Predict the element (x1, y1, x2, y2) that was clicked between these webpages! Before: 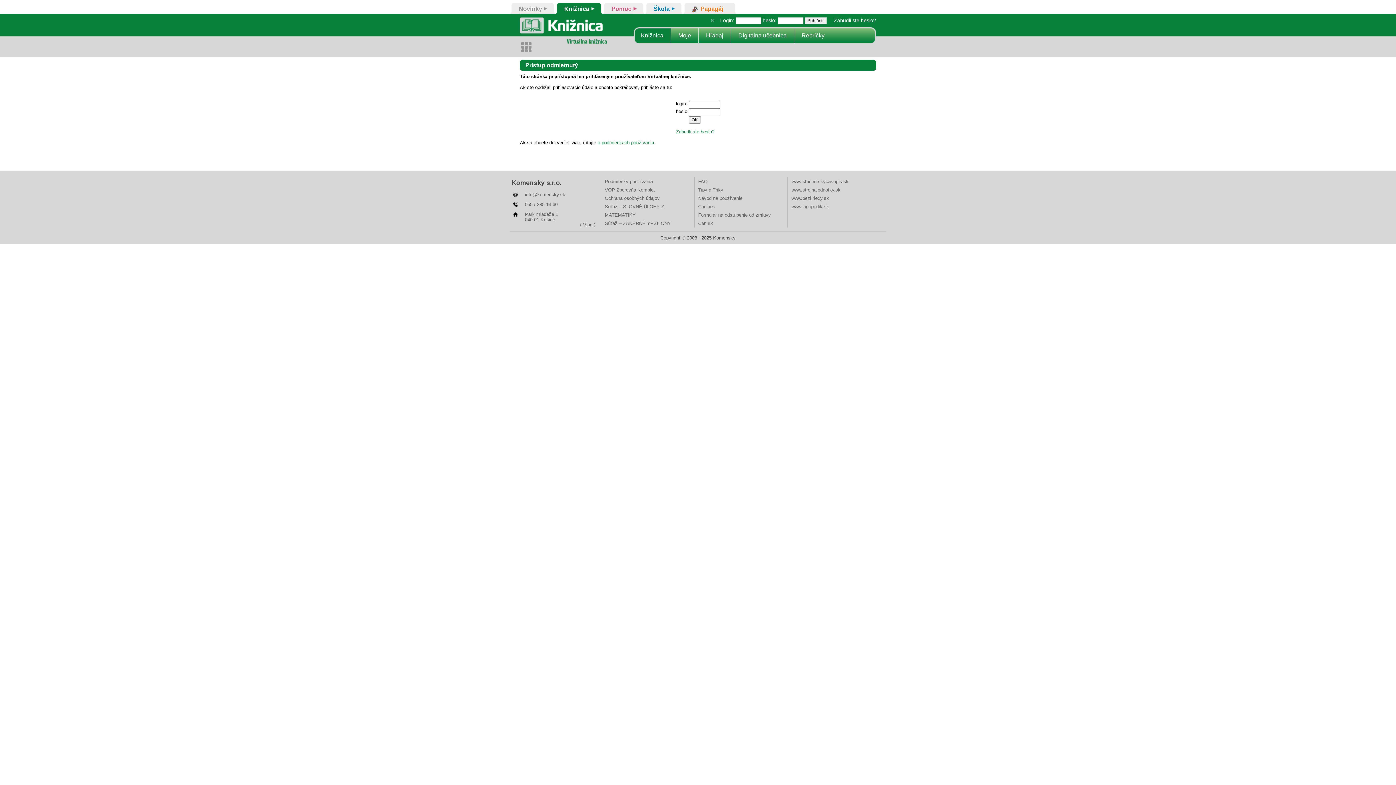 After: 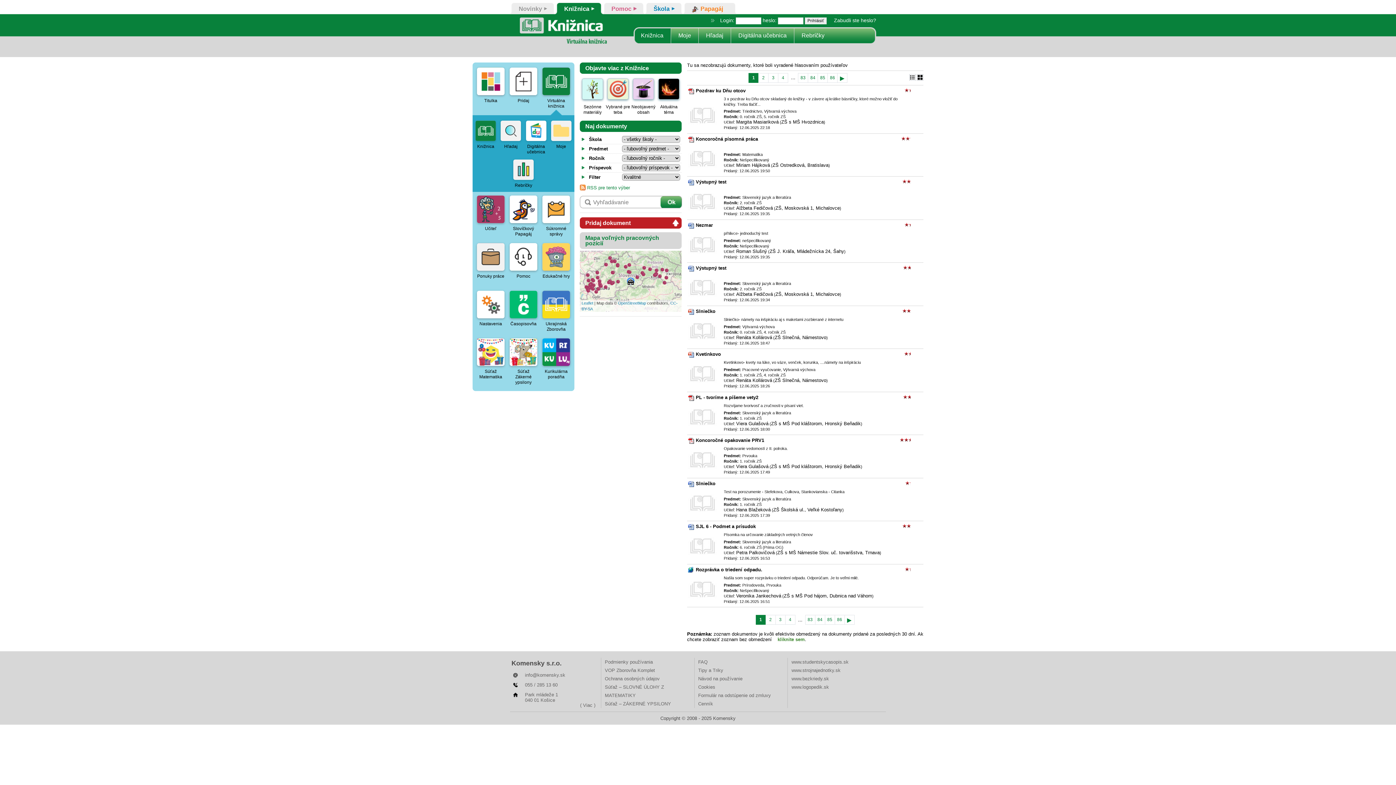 Action: label: Knižnica bbox: (633, 27, 671, 43)